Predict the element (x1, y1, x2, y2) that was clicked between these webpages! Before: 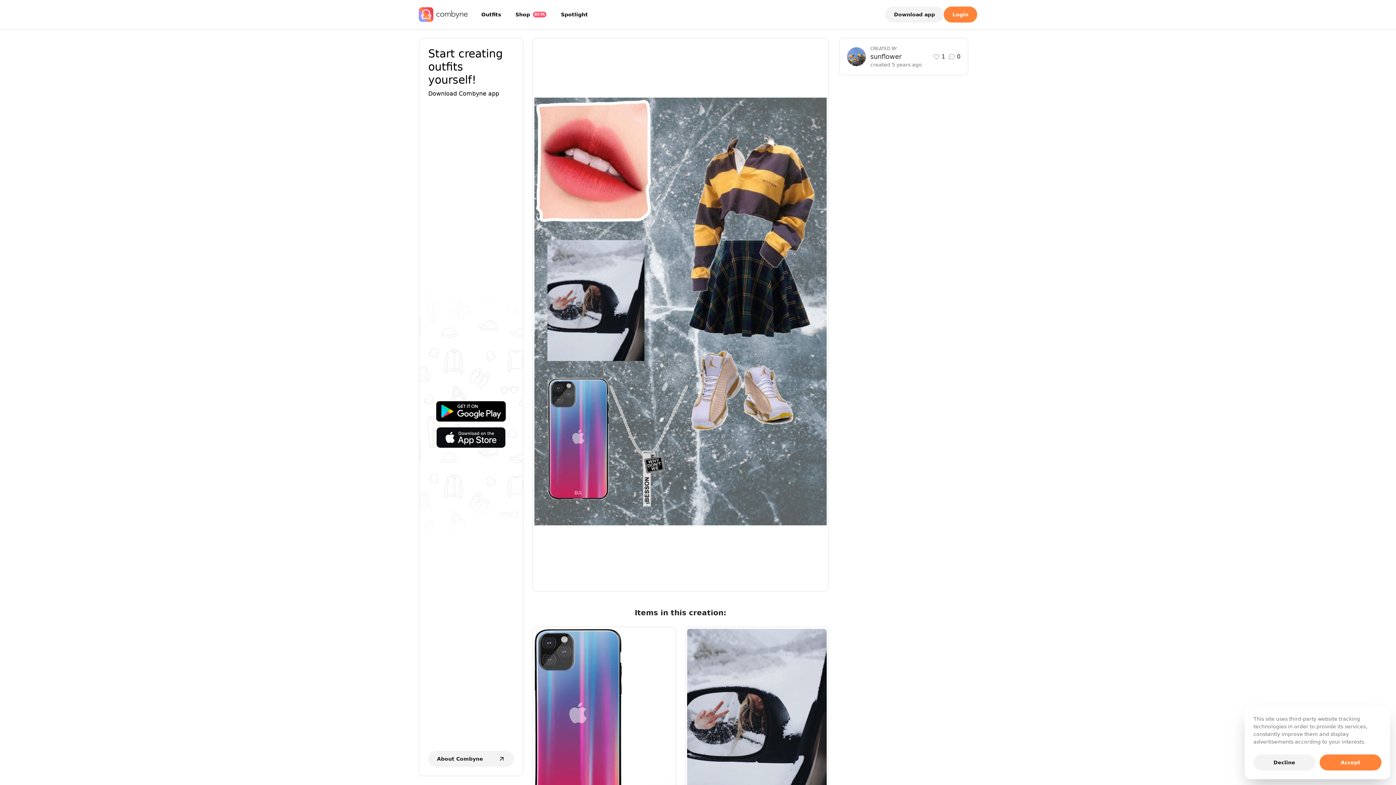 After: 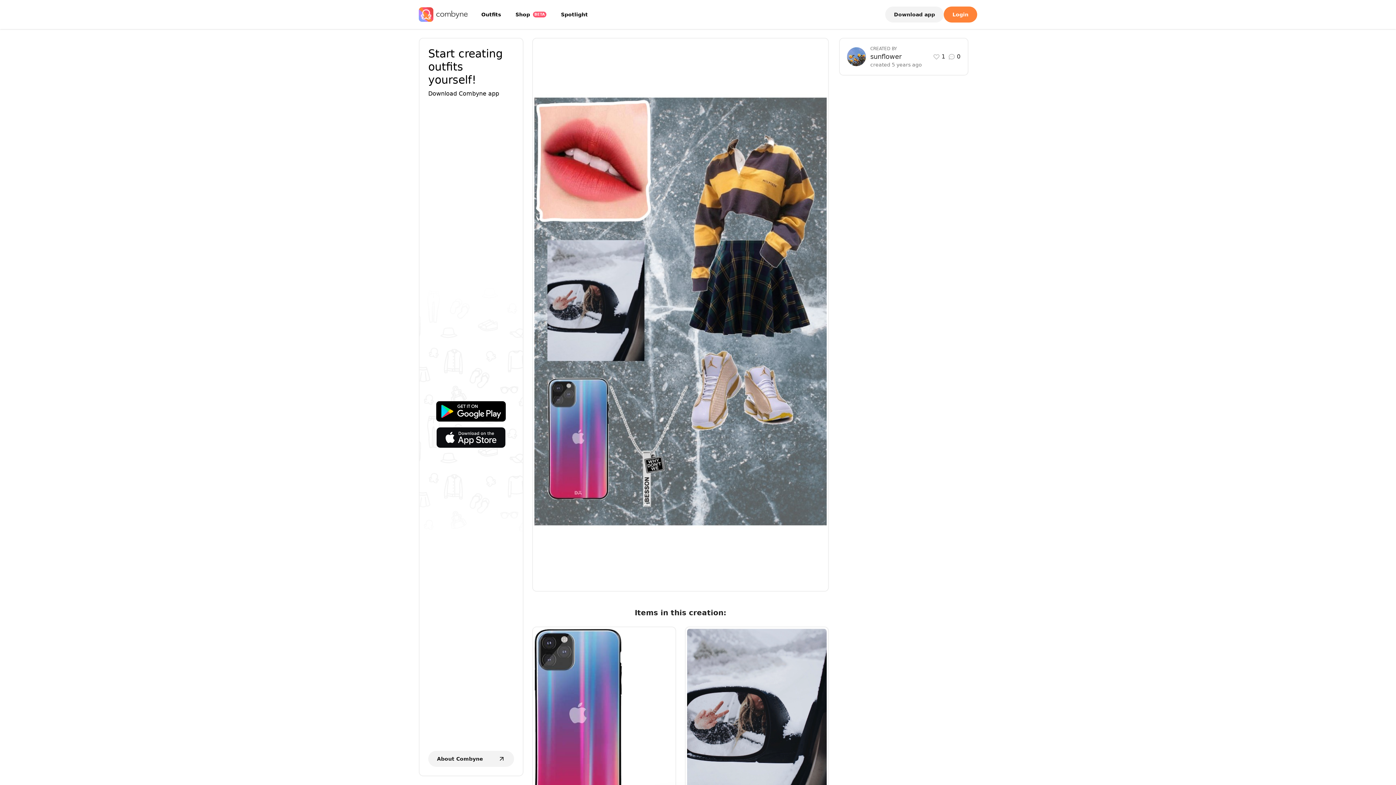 Action: label: Decline bbox: (1253, 754, 1315, 770)